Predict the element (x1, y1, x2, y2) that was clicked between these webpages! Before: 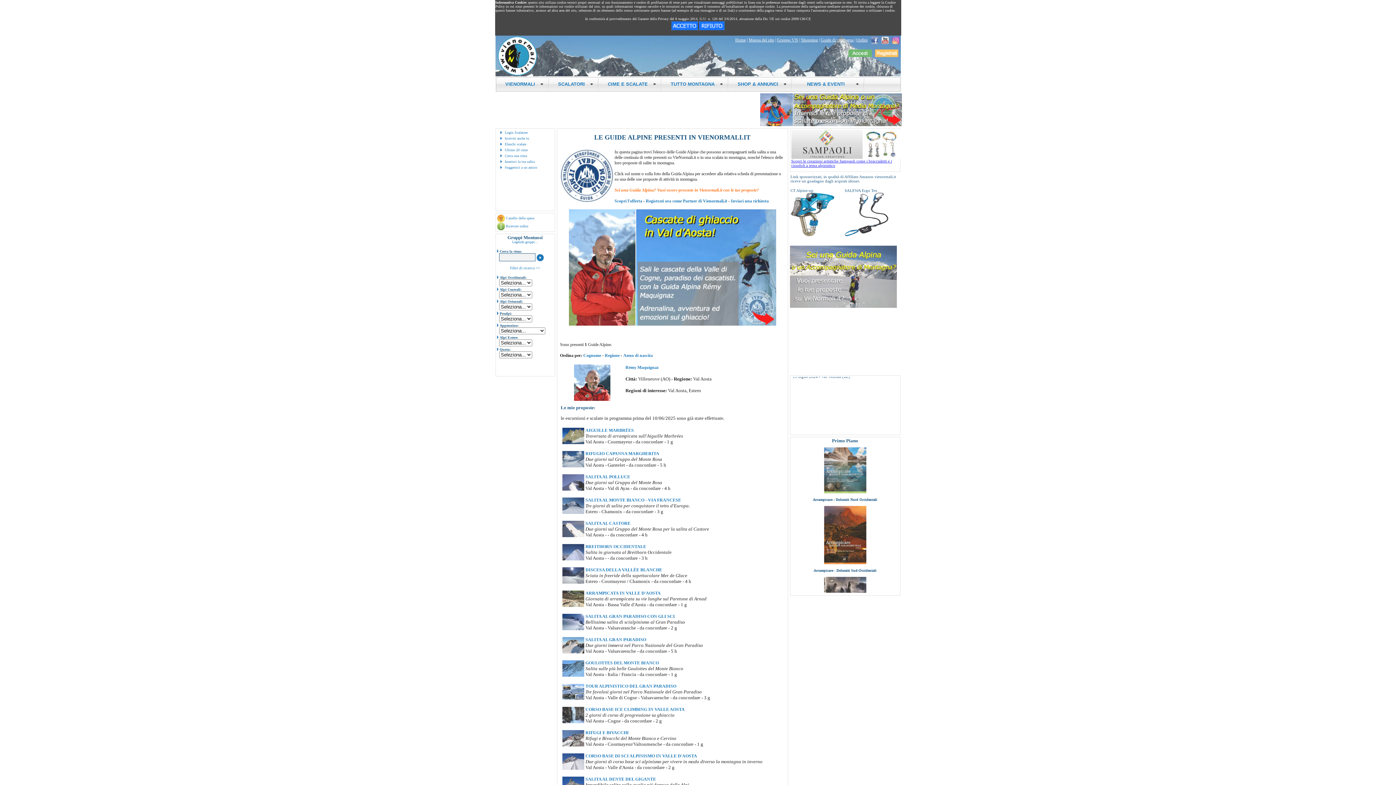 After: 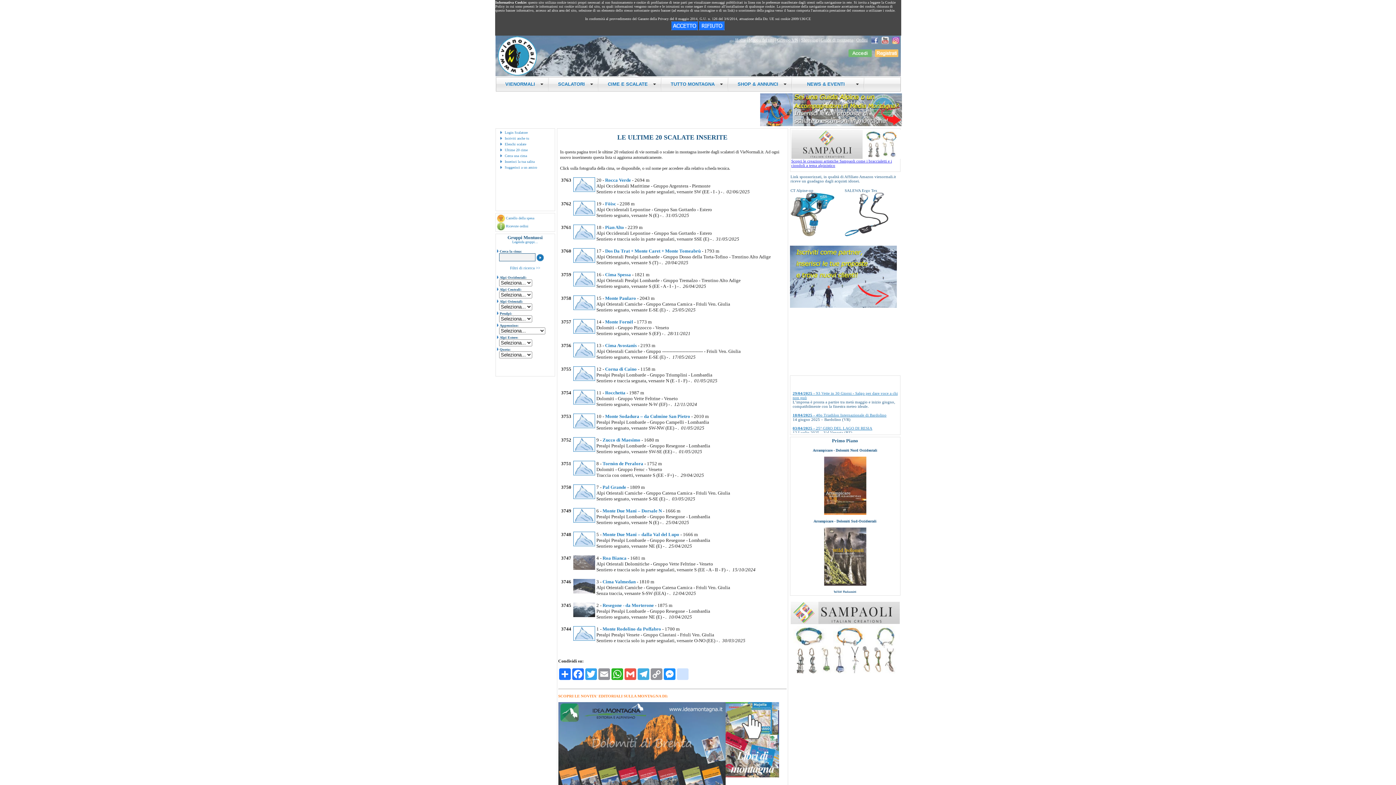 Action: bbox: (504, 148, 527, 152) label: Ultime 20 cime